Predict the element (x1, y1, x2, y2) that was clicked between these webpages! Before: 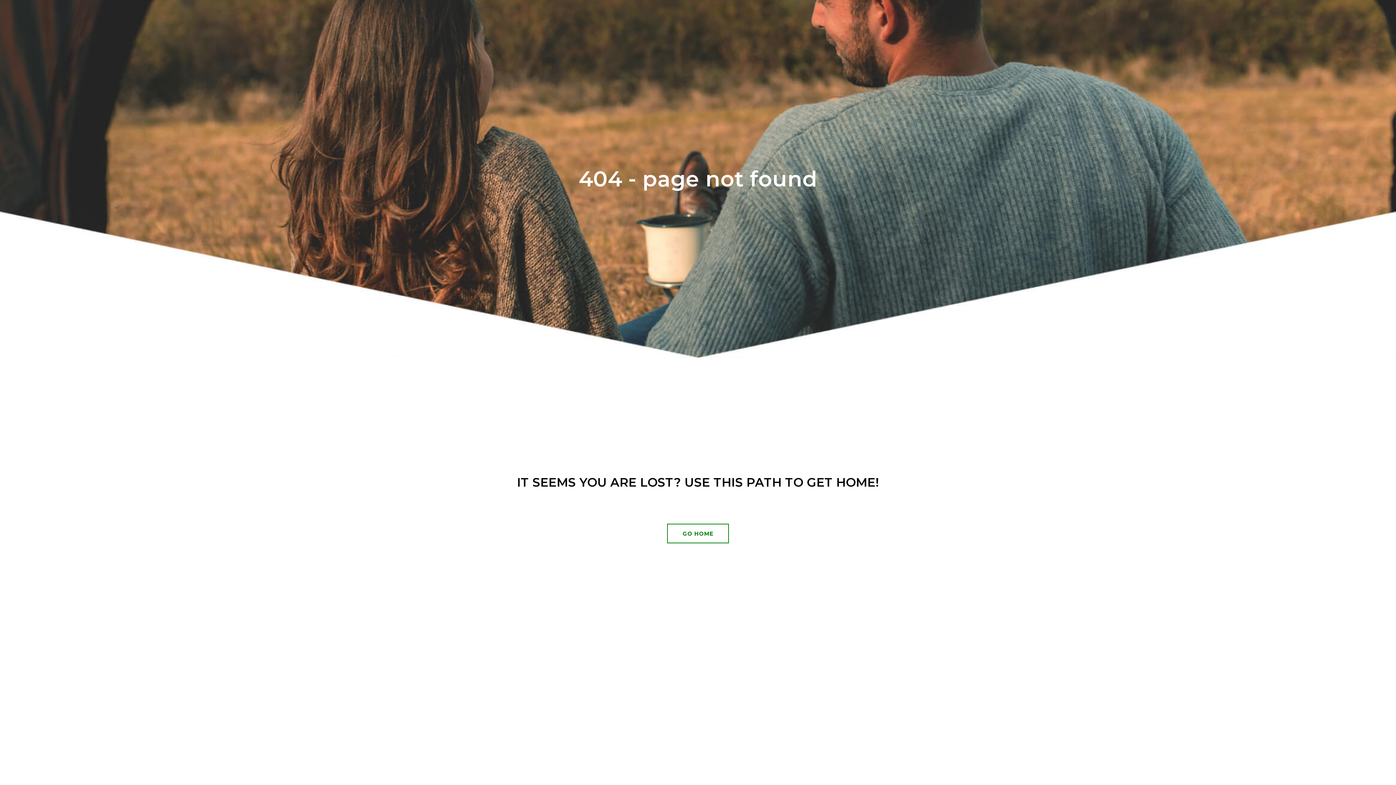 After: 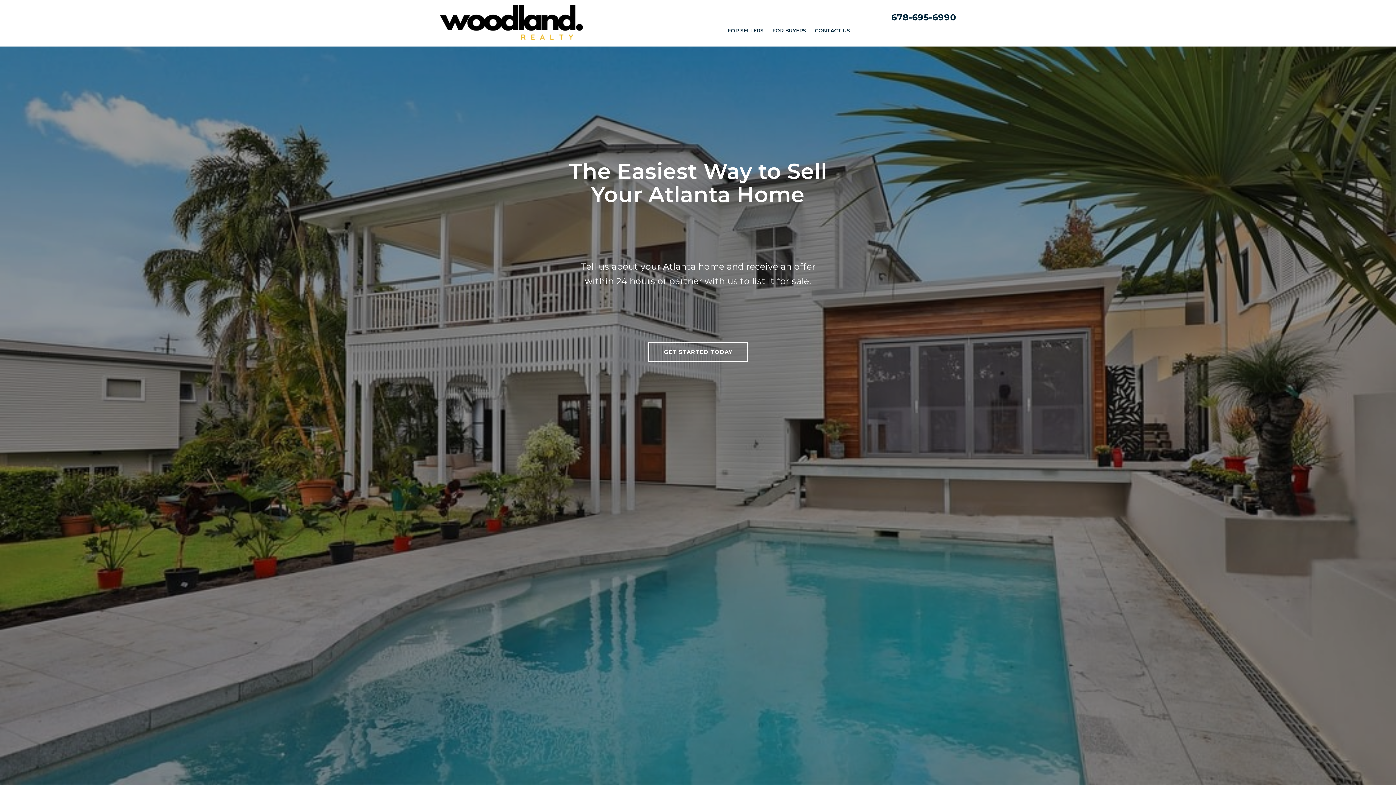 Action: bbox: (667, 524, 729, 543) label: GO HOME